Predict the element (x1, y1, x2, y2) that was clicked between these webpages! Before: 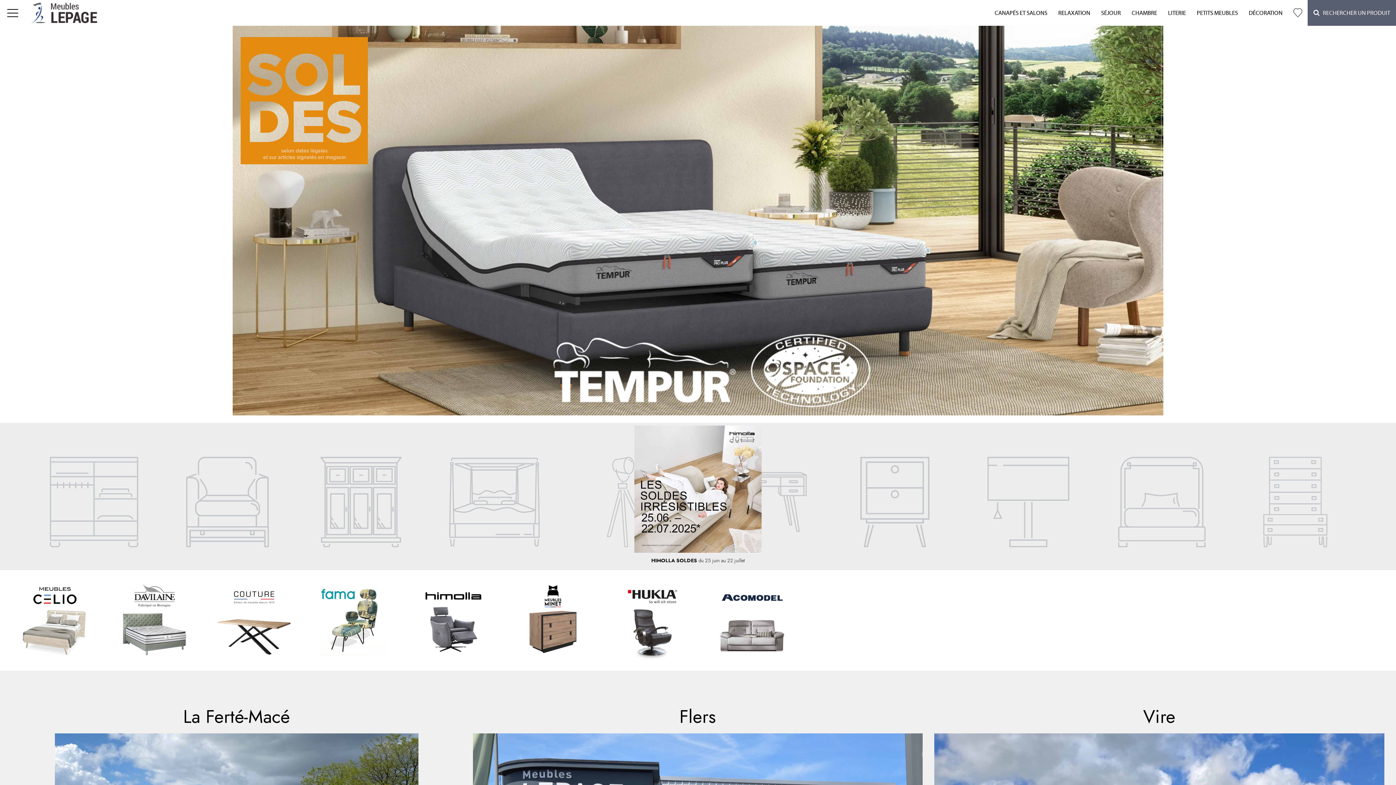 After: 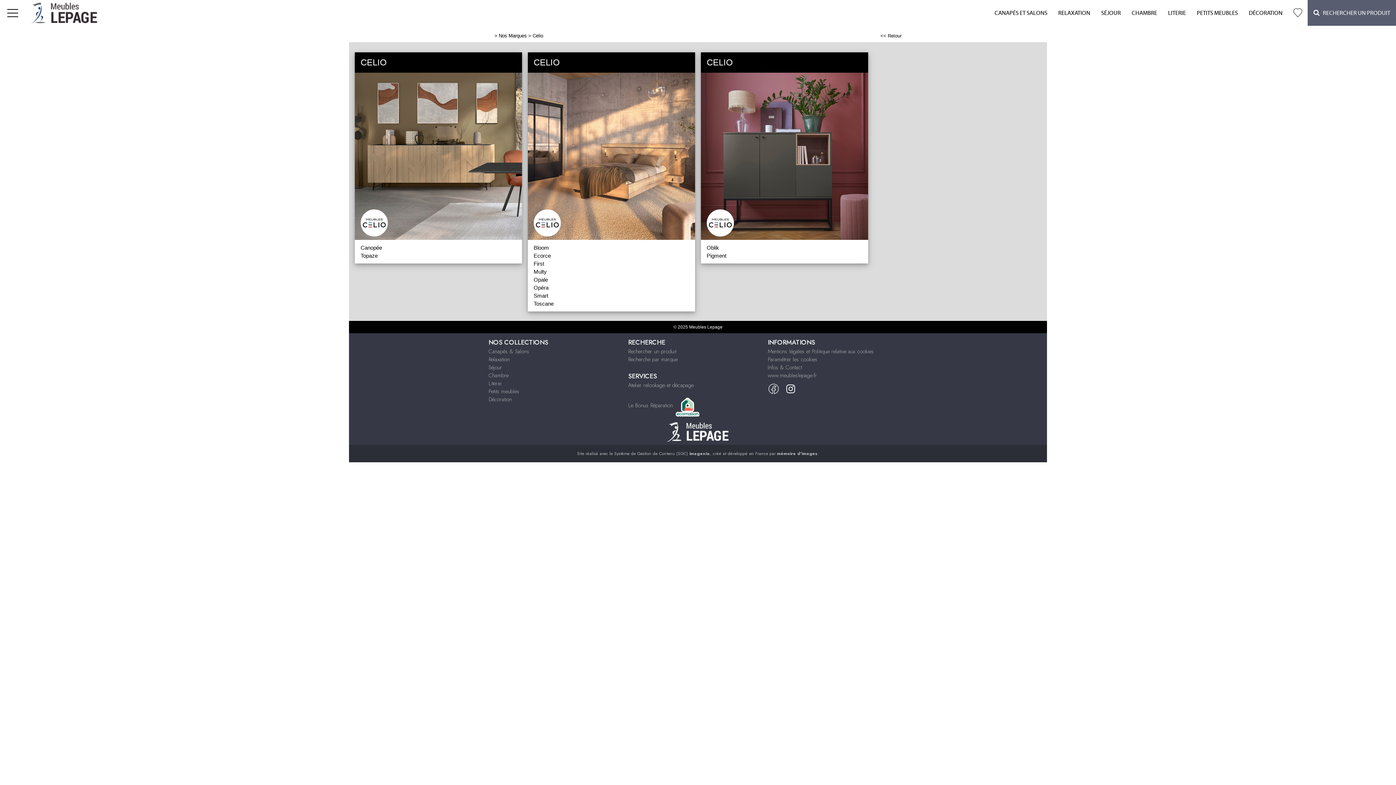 Action: bbox: (9, 574, 100, 667)